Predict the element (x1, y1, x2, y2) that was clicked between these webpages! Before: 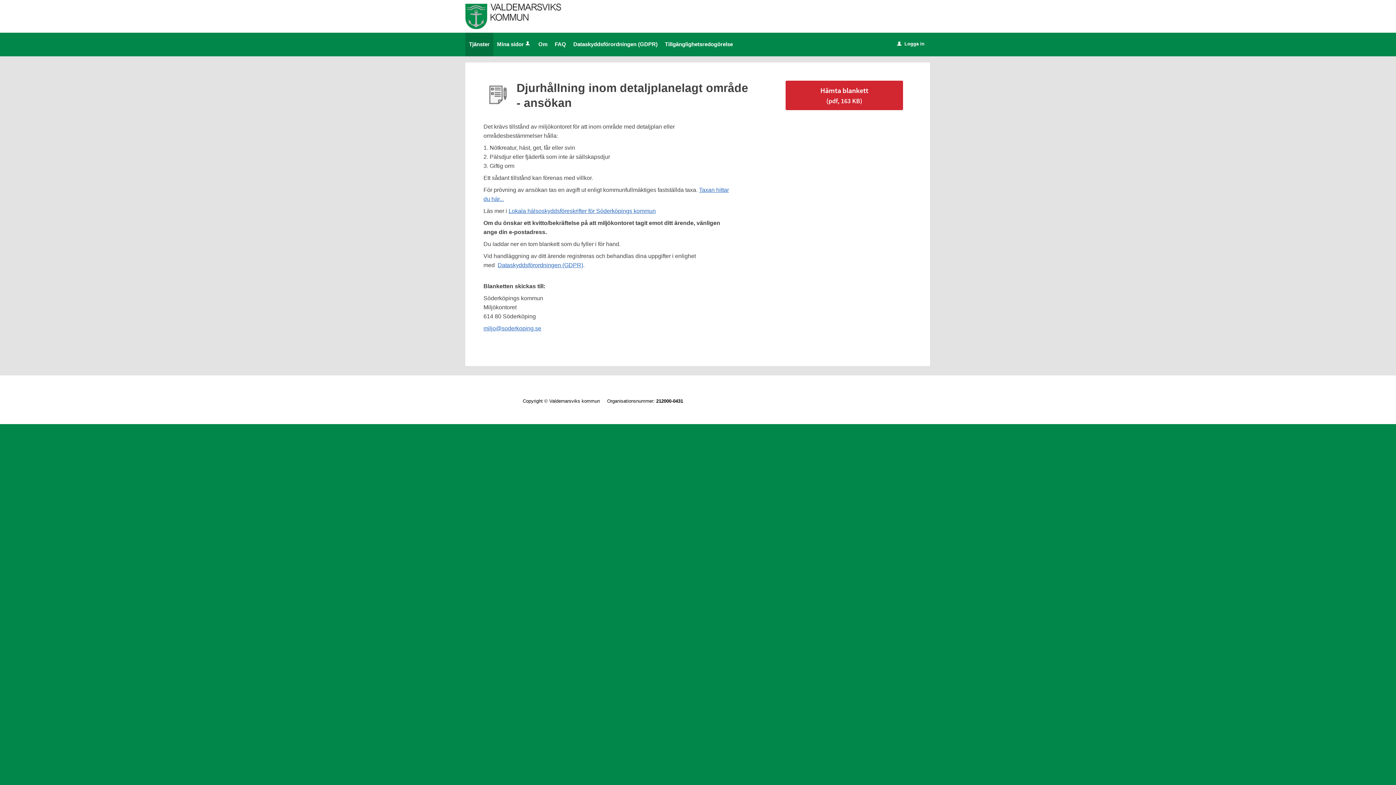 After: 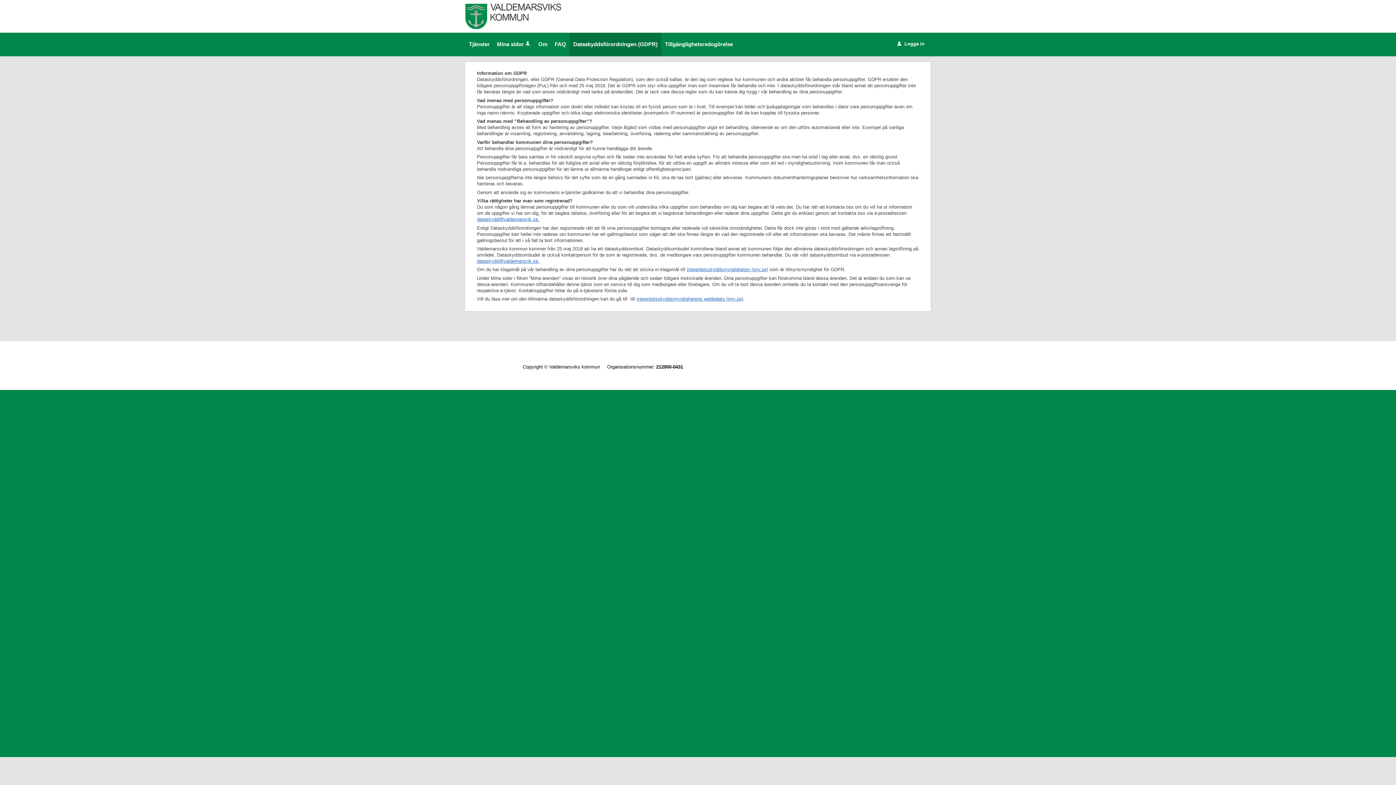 Action: bbox: (569, 32, 661, 56) label: Dataskyddsförordningen (GDPR)